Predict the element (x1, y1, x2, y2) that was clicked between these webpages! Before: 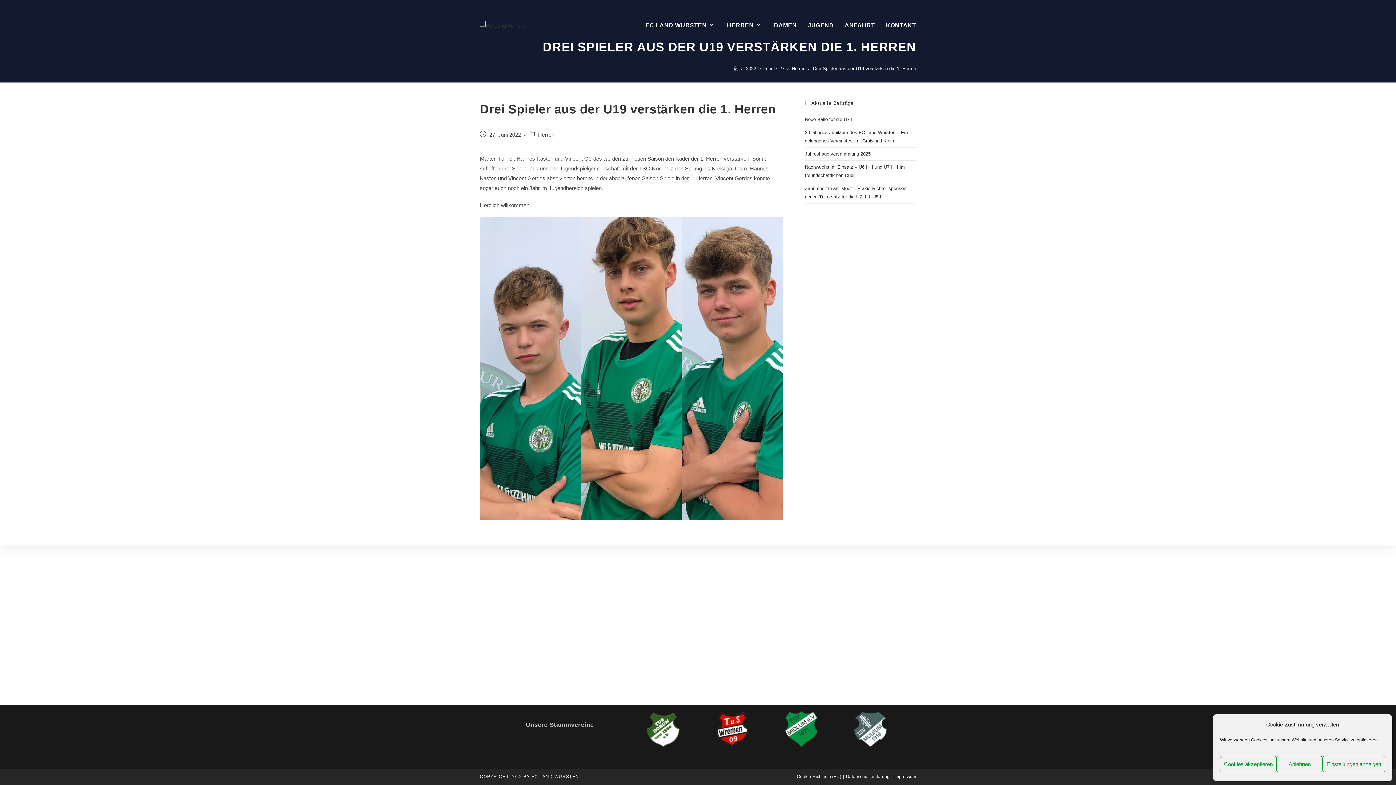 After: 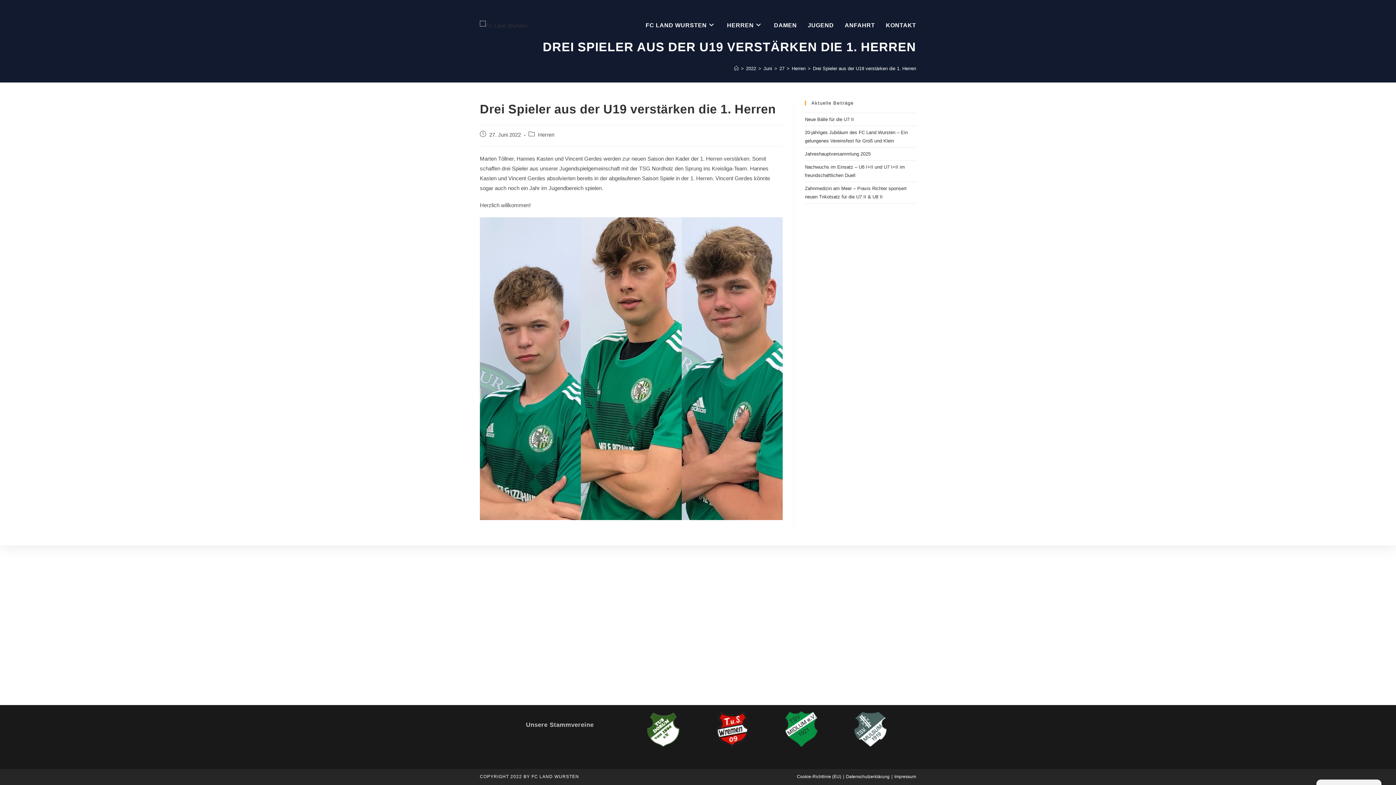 Action: label: Cookies akzeptieren bbox: (1220, 756, 1277, 772)